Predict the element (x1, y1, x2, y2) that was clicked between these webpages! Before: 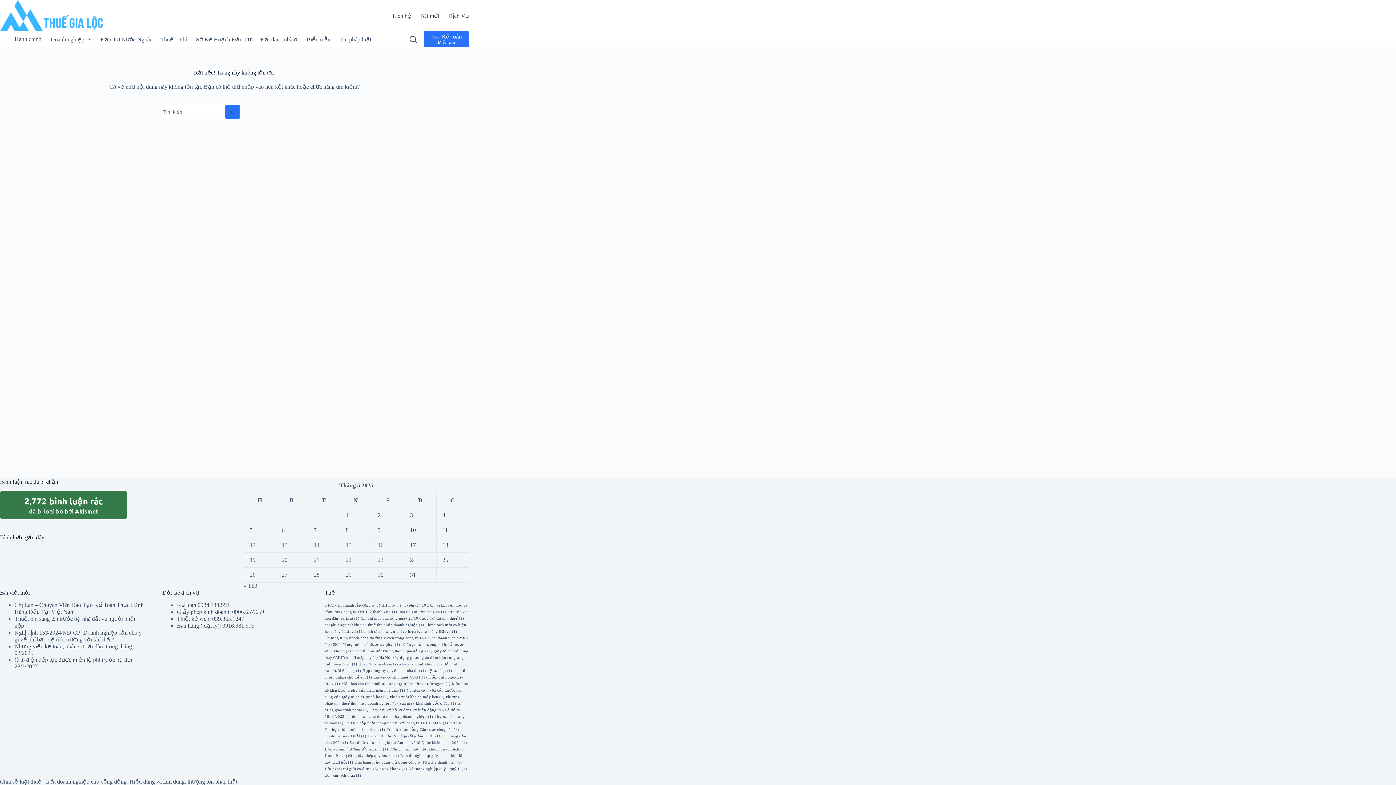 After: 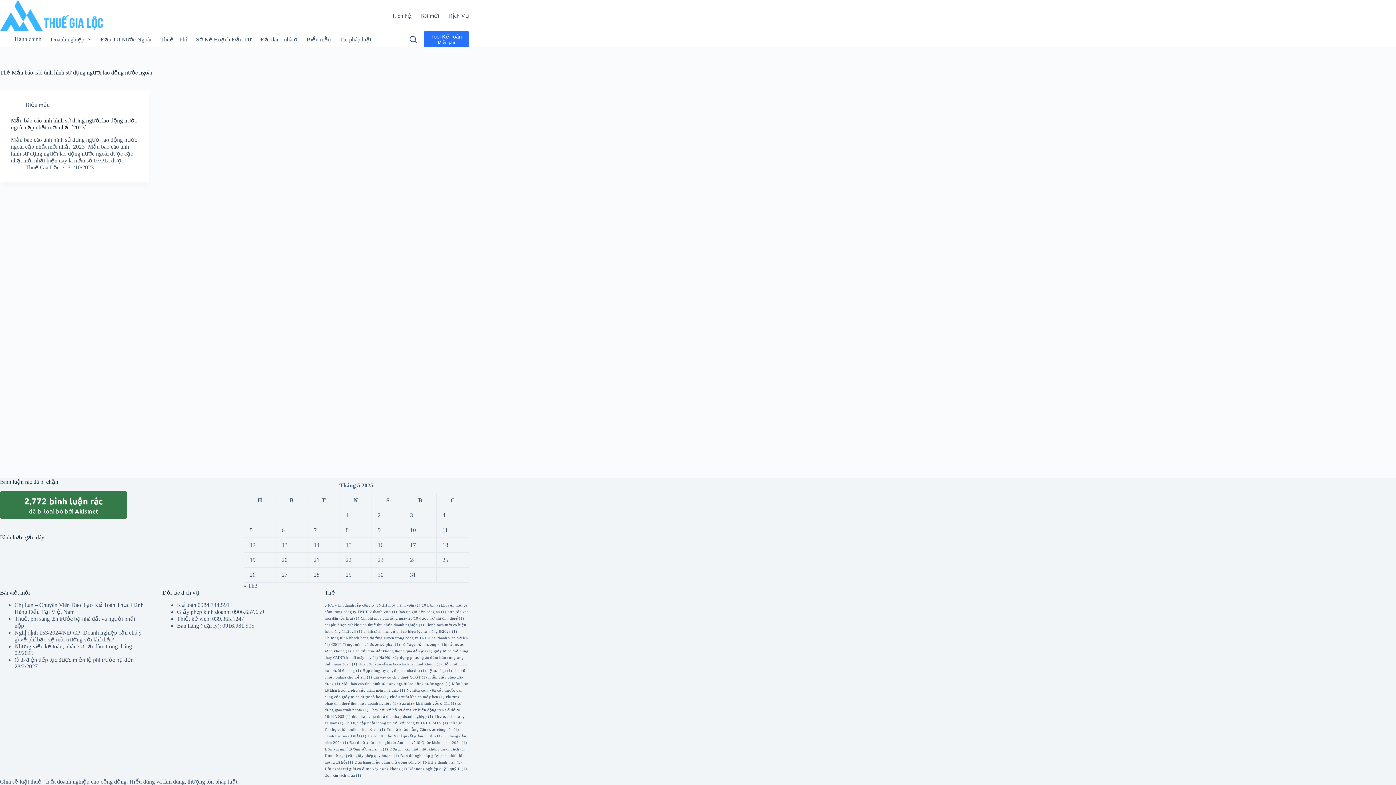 Action: bbox: (341, 682, 450, 686) label: Mẫu báo cáo tình hình sử dụng người lao động nước ngoài (1 mục)